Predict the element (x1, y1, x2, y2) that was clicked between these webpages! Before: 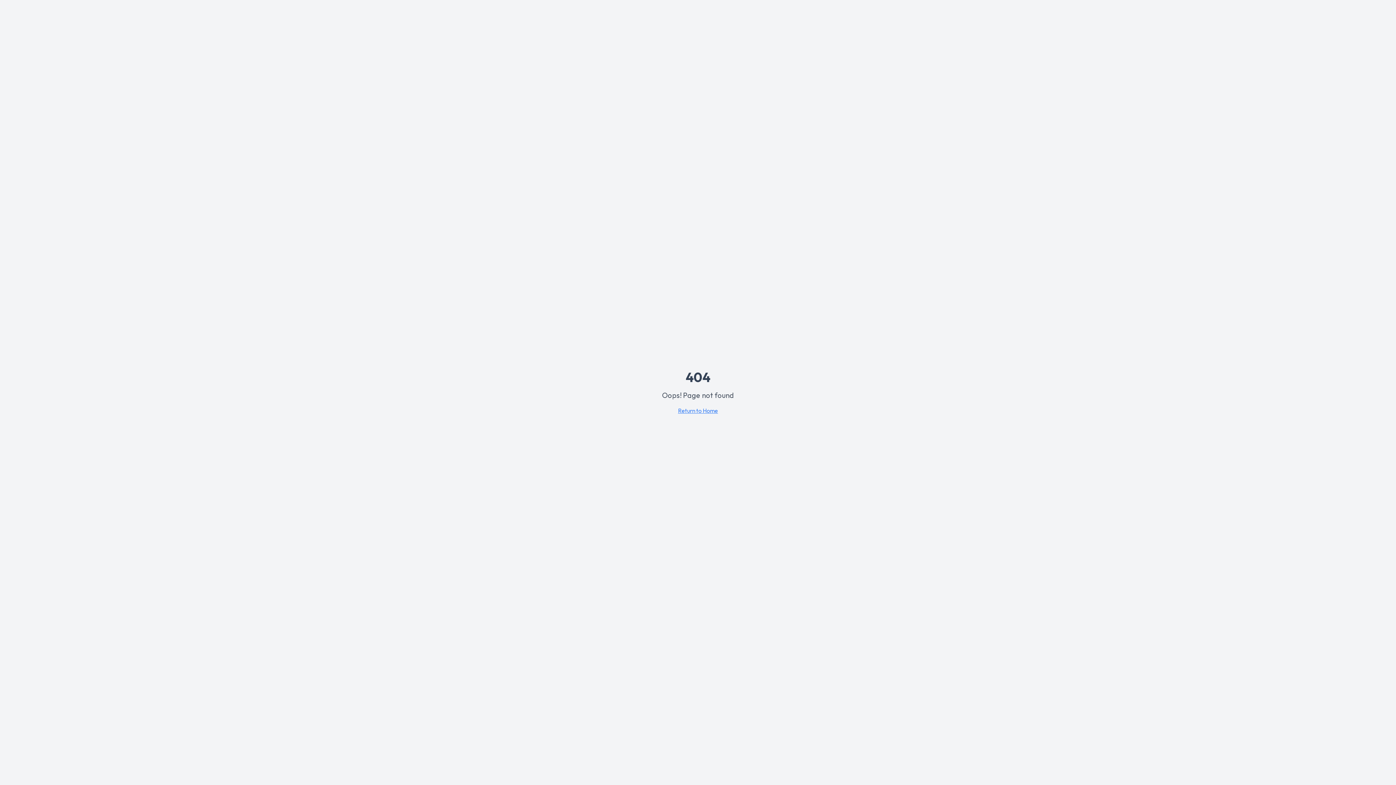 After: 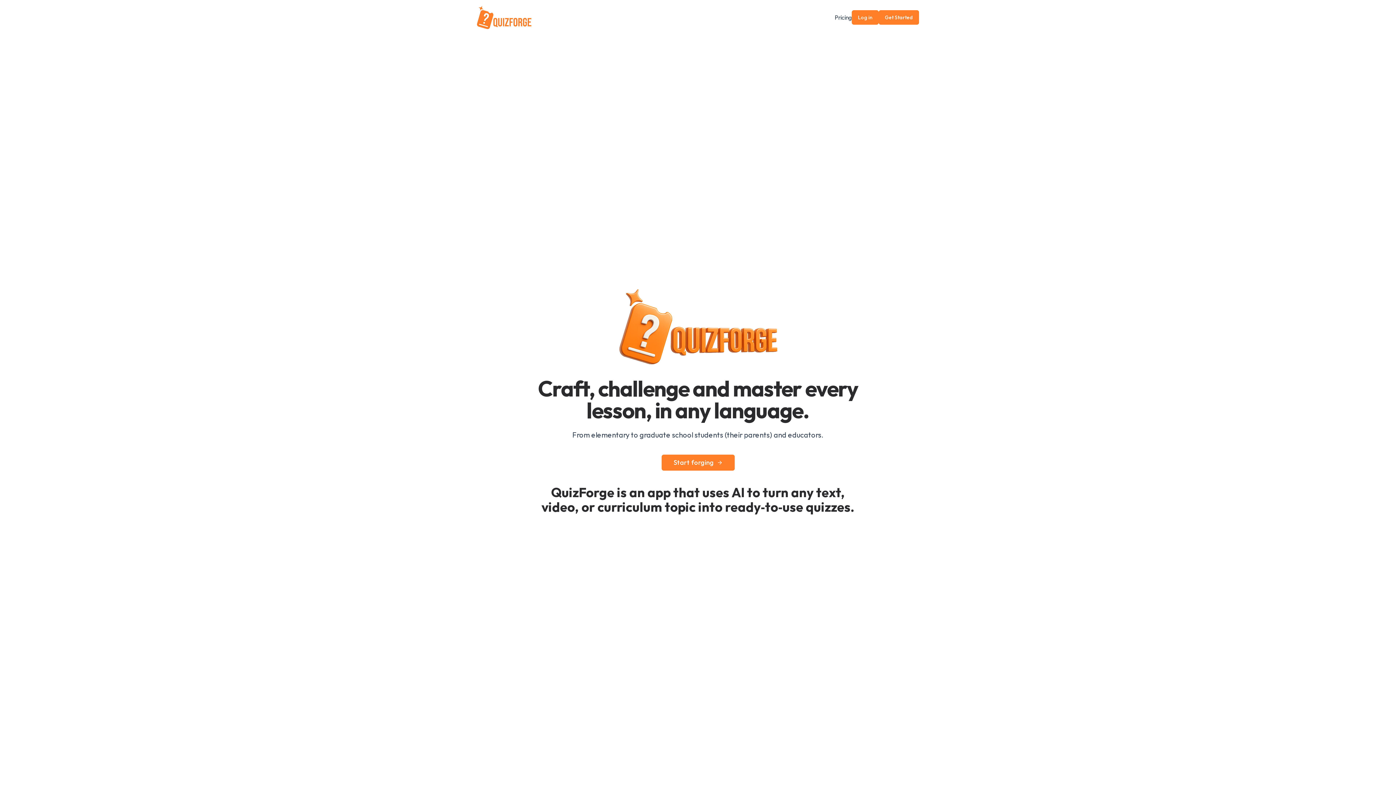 Action: label: Return to Home bbox: (678, 407, 718, 414)